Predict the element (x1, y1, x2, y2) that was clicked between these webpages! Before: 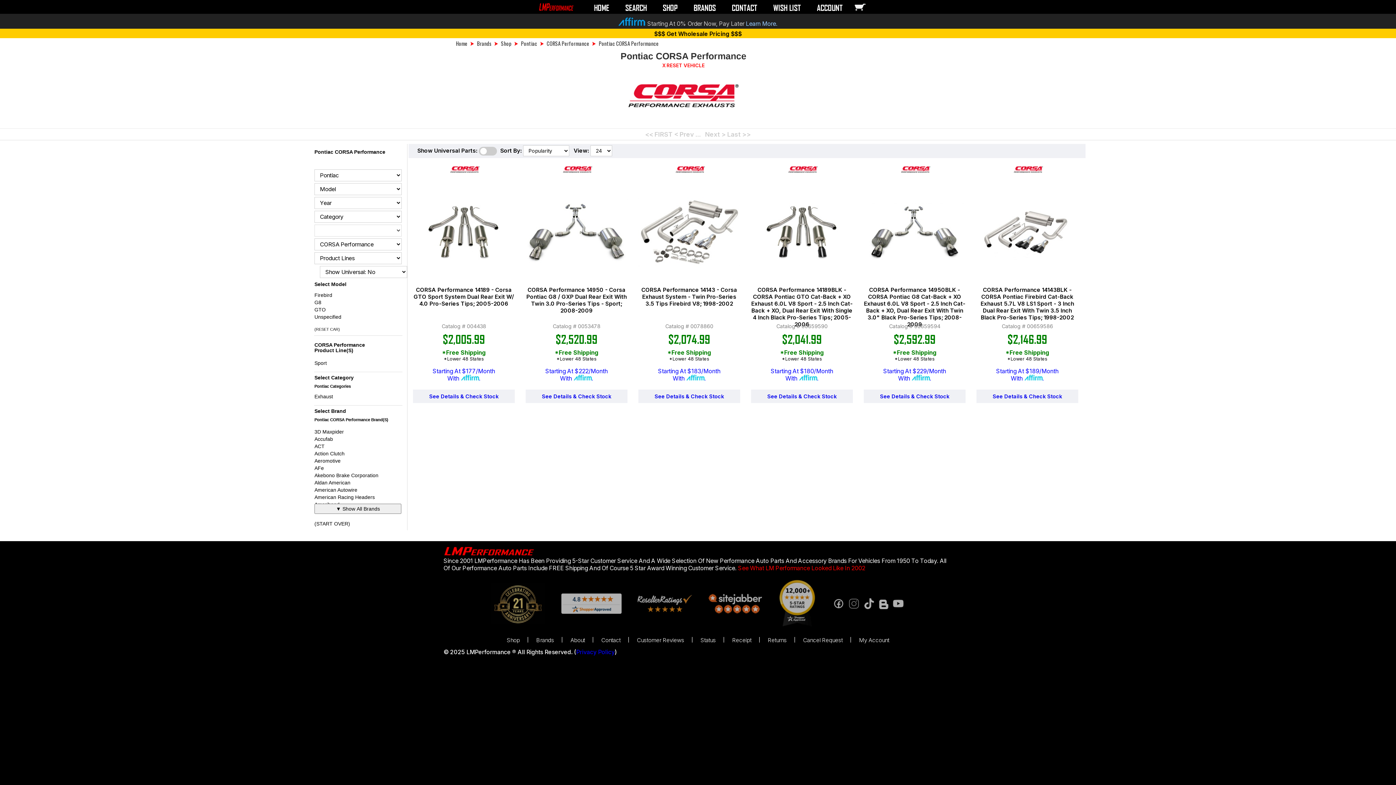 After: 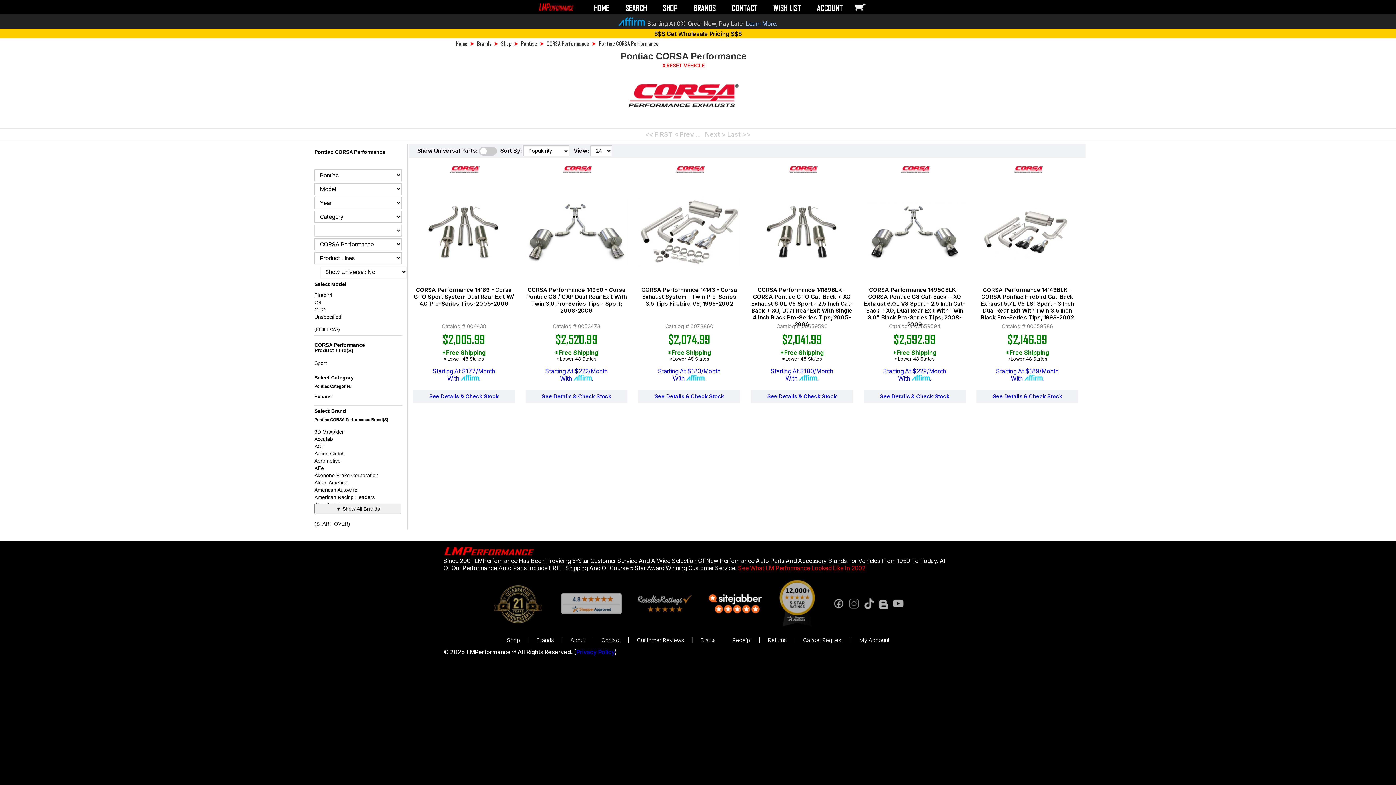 Action: bbox: (708, 608, 762, 615)